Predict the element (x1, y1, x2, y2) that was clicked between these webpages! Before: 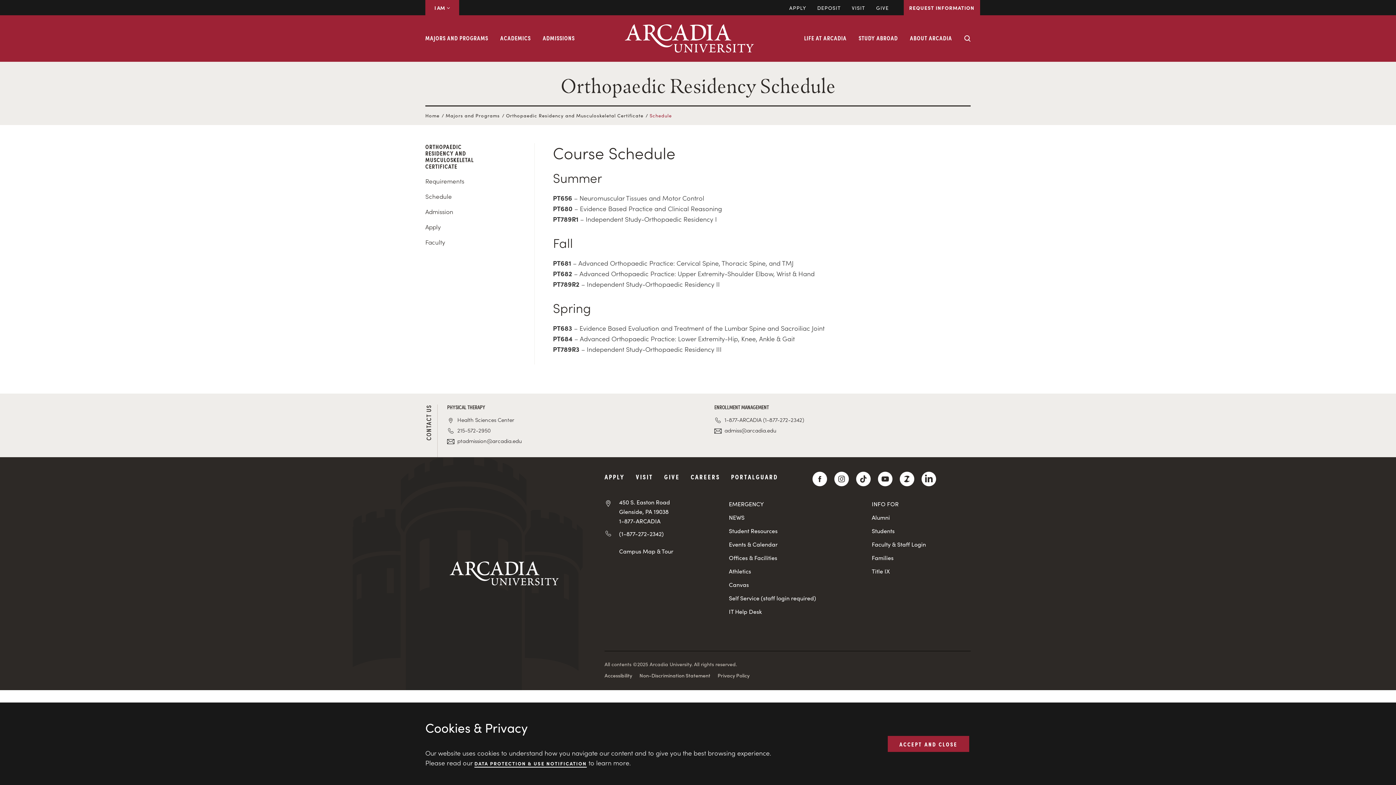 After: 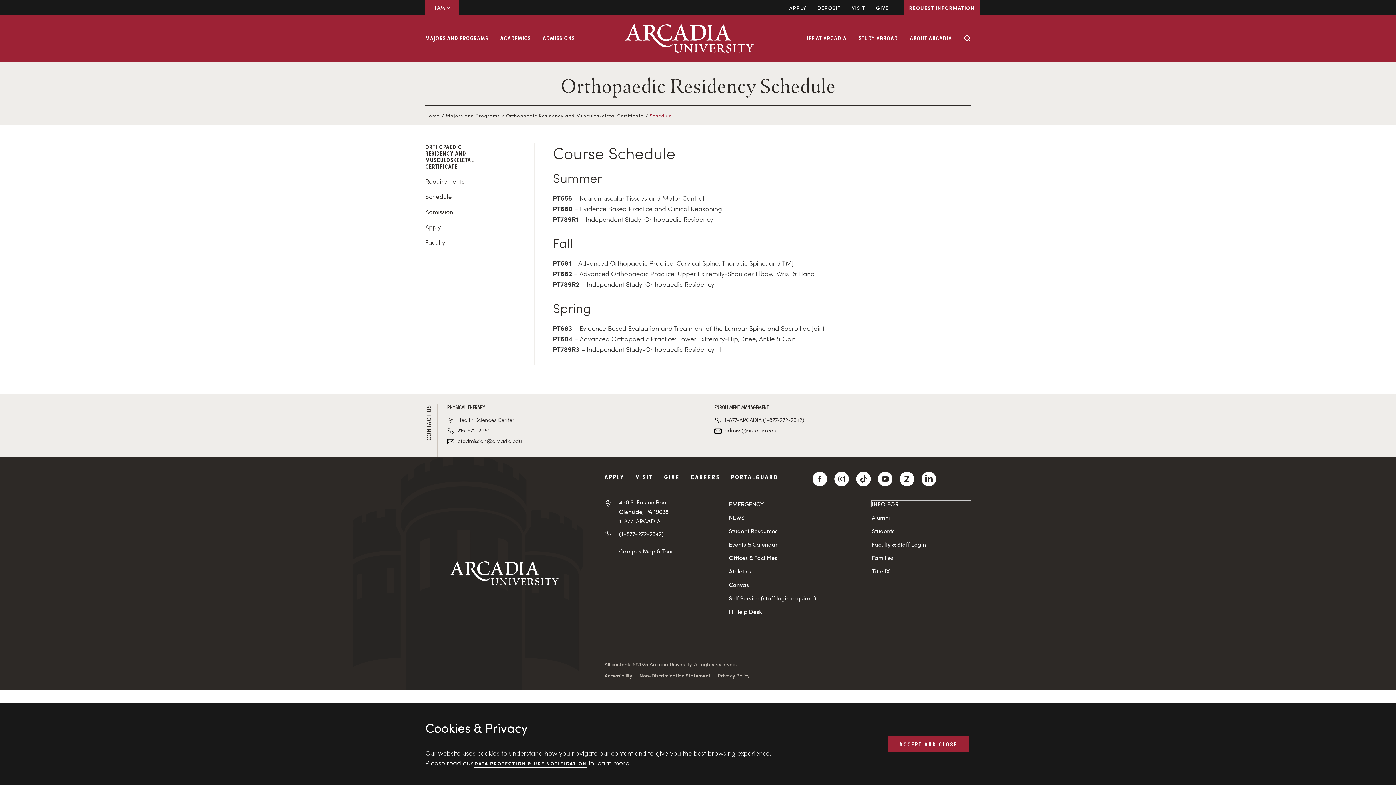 Action: label: INFO FOR bbox: (872, 501, 970, 507)